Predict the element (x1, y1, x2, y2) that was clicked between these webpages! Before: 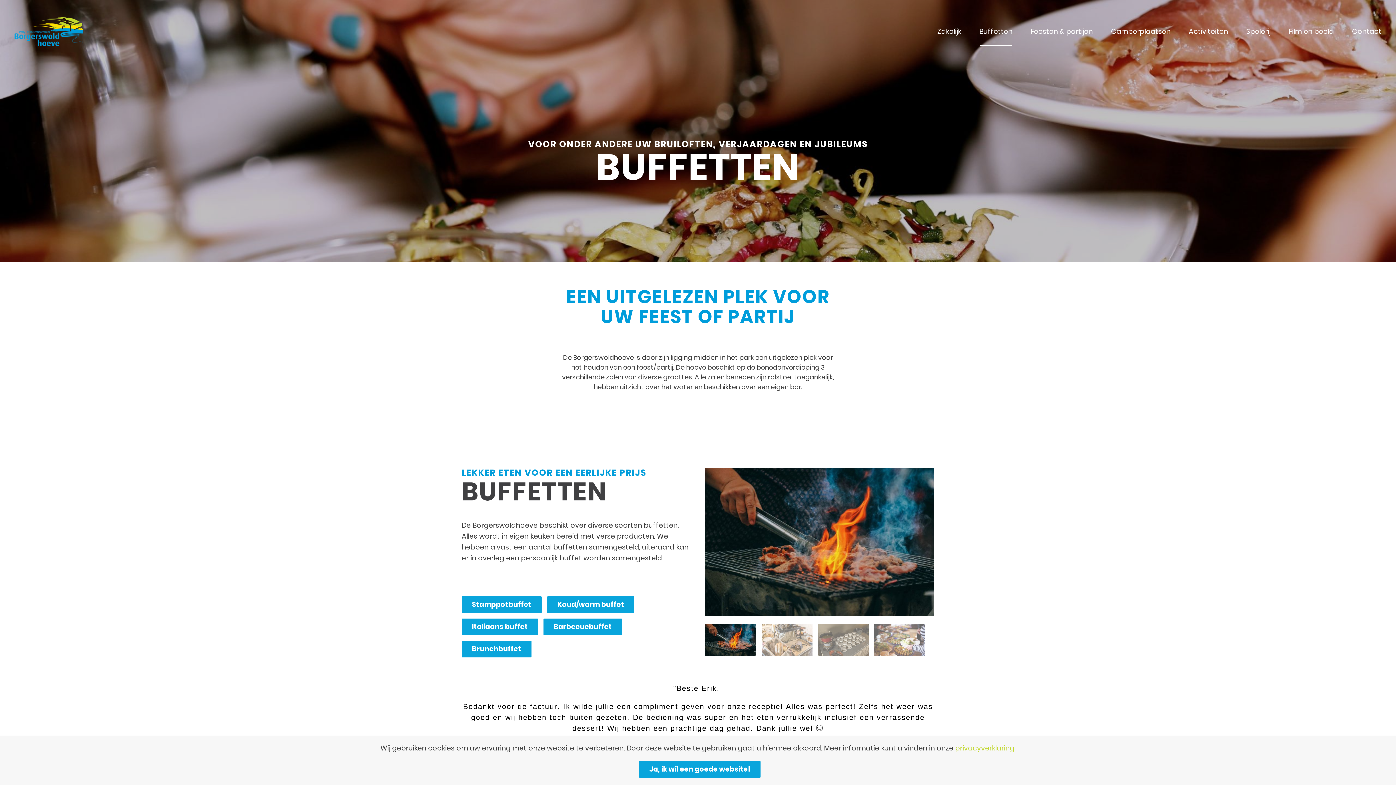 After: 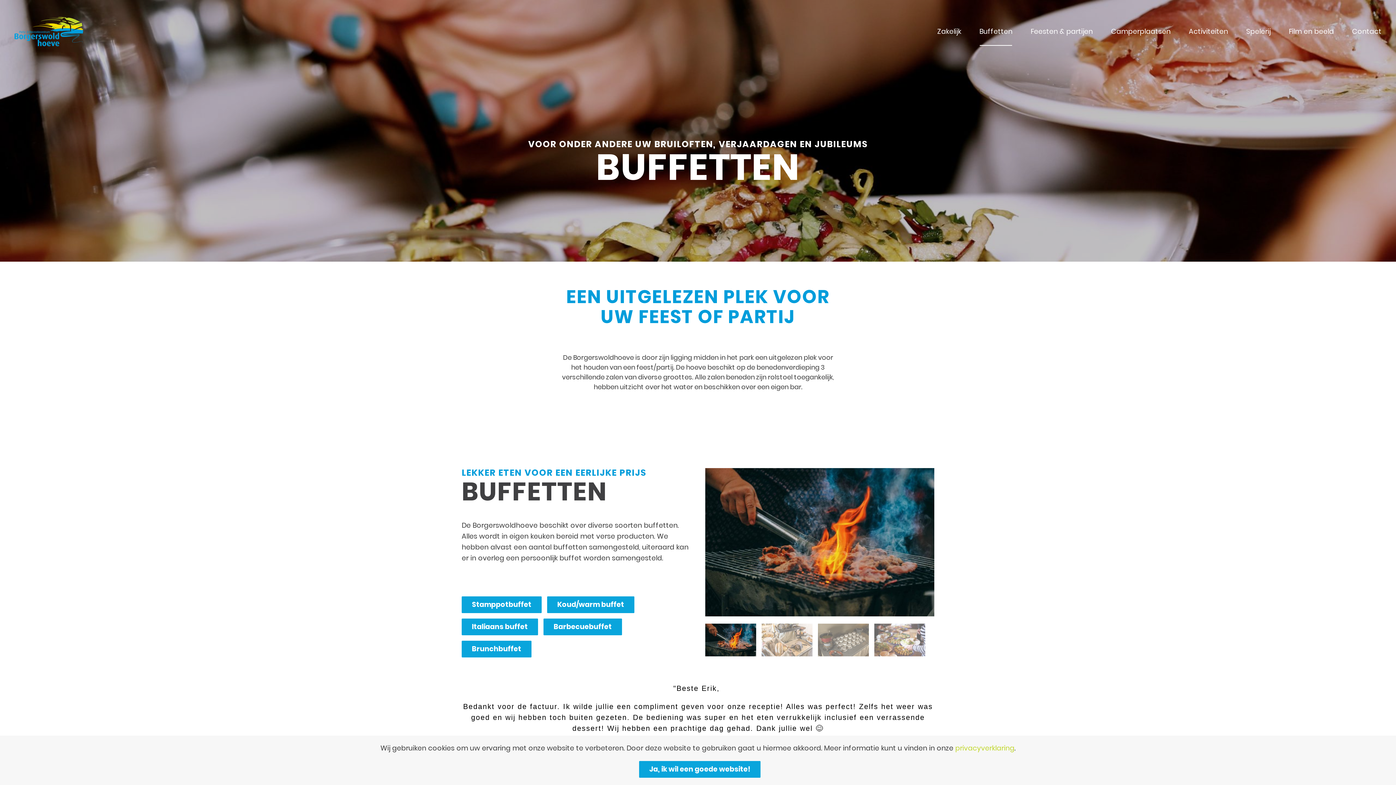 Action: bbox: (705, 623, 756, 656)